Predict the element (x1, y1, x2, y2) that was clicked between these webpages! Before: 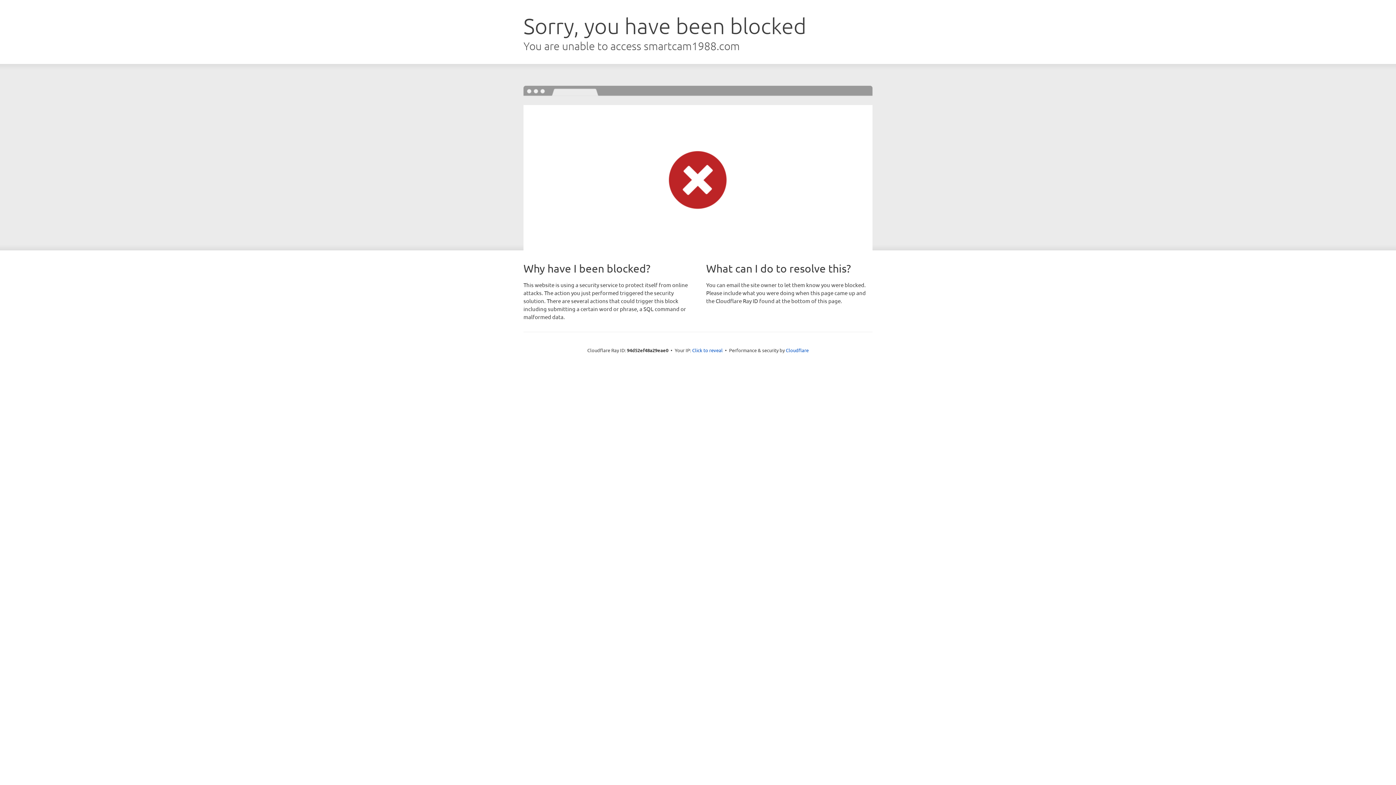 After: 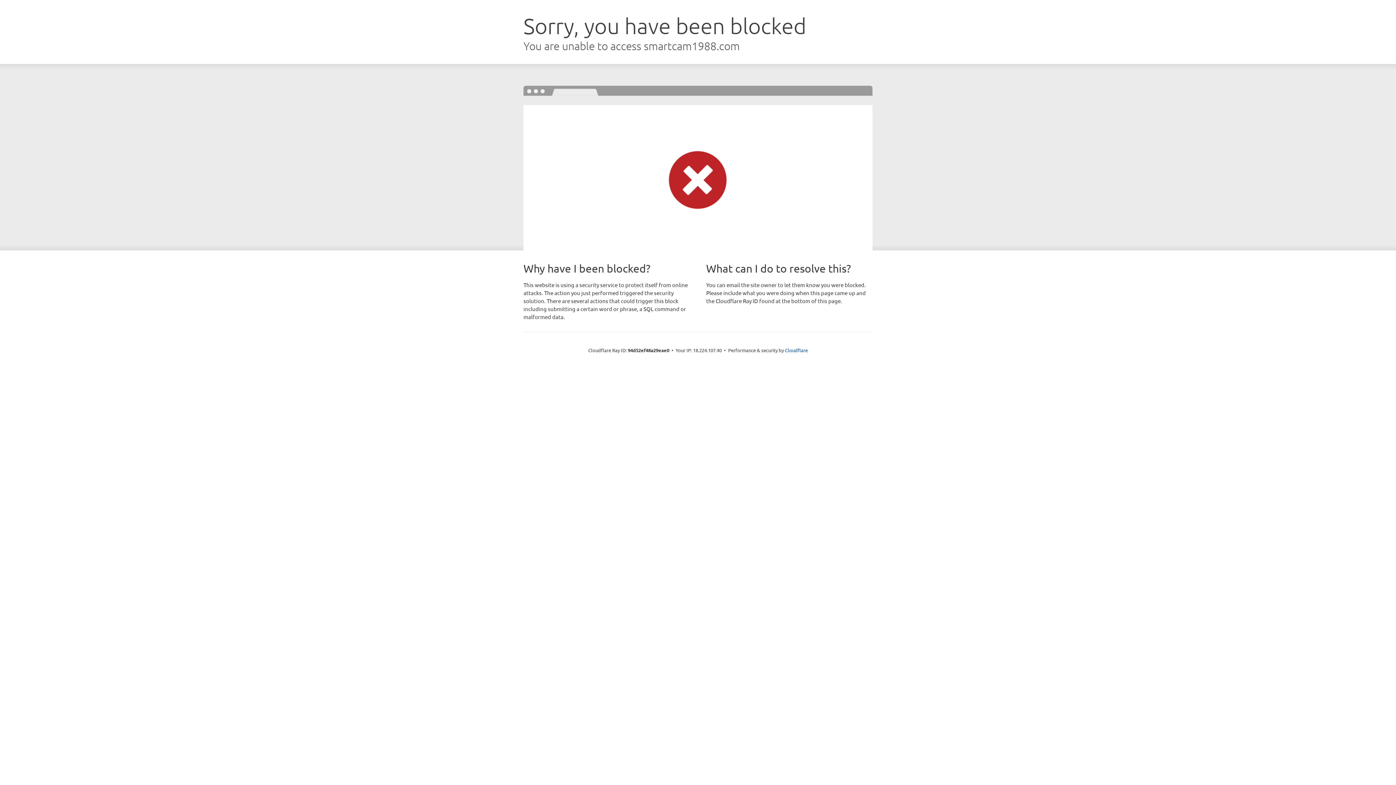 Action: label: Click to reveal bbox: (692, 346, 722, 353)